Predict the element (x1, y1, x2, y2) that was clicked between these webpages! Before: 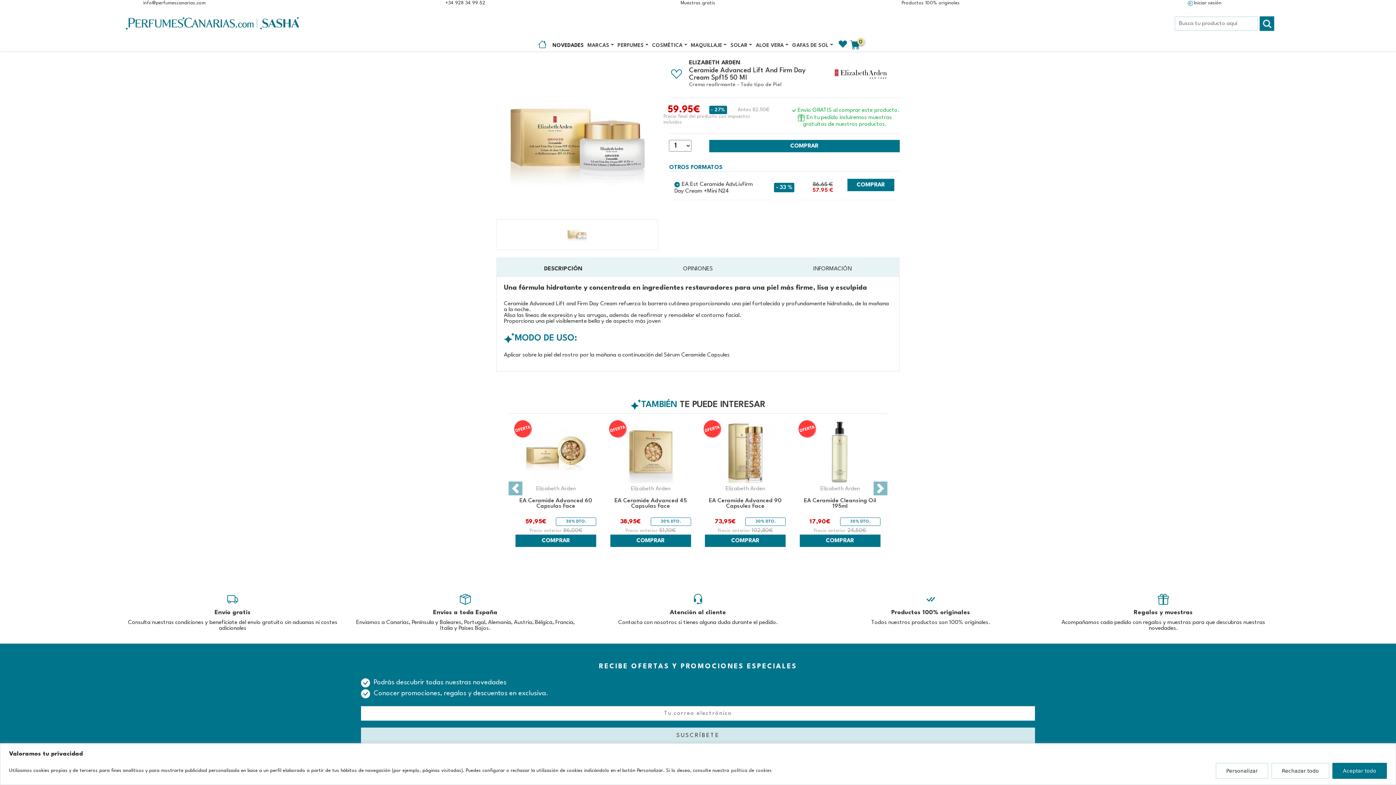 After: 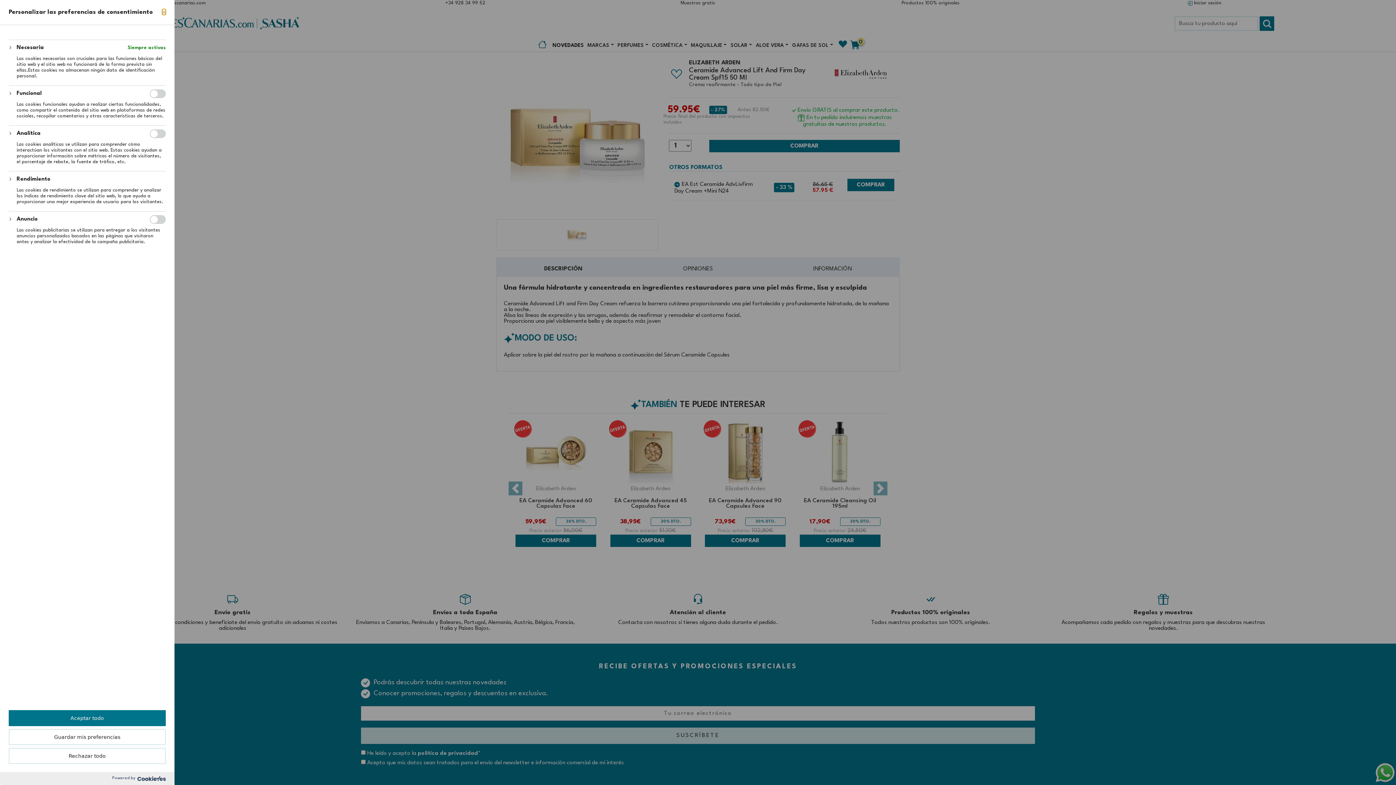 Action: label: Personalizar bbox: (1216, 763, 1268, 779)